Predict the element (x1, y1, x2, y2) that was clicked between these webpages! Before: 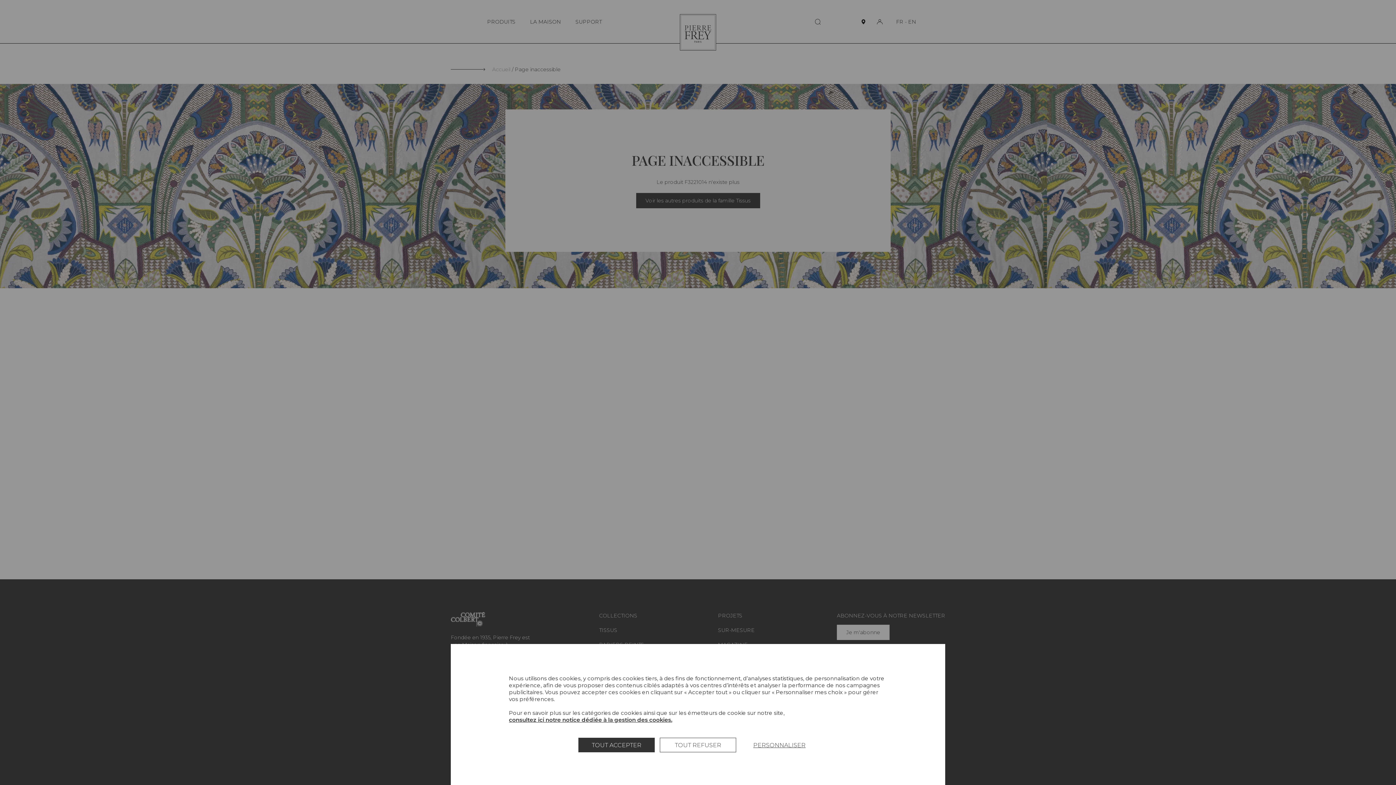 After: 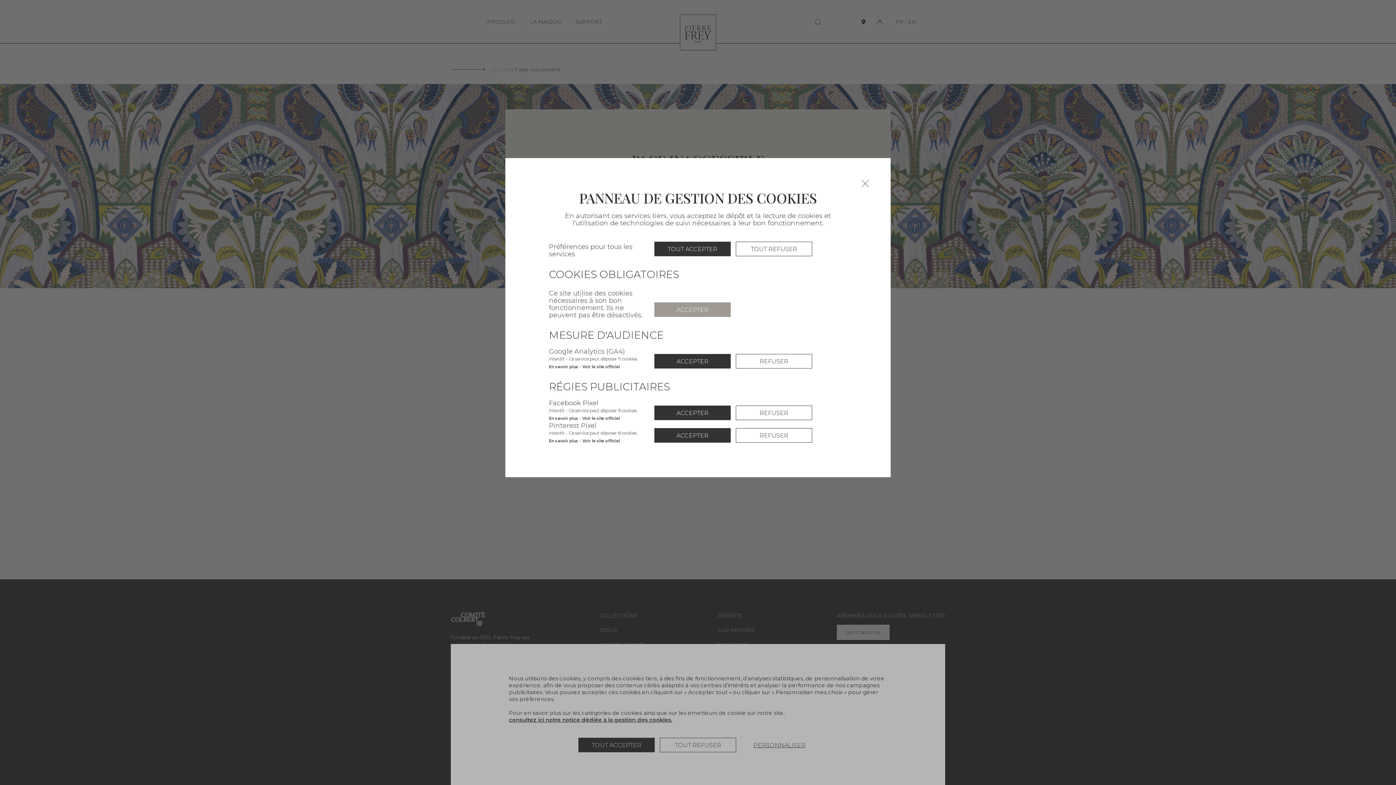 Action: bbox: (741, 738, 817, 752) label: Personnaliser (fenêtre modale)